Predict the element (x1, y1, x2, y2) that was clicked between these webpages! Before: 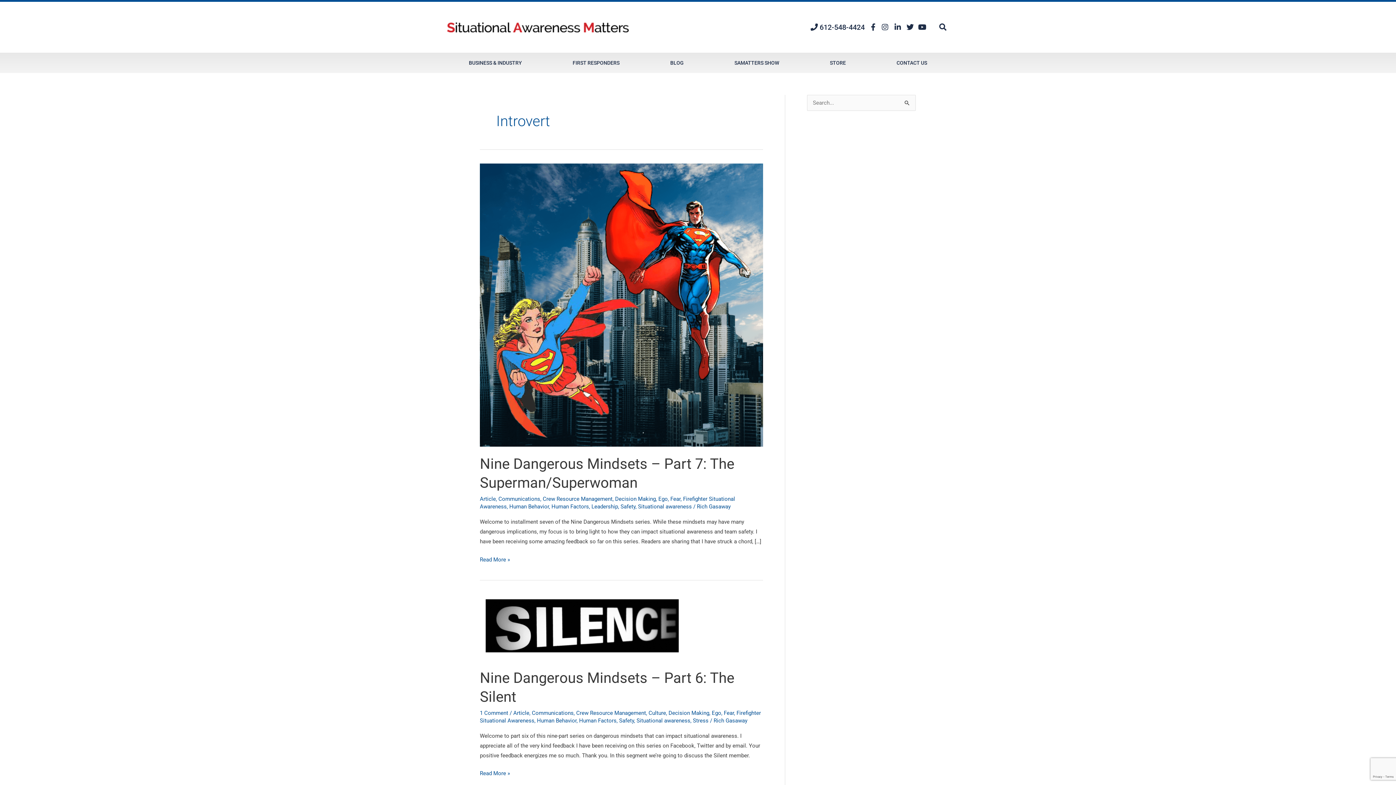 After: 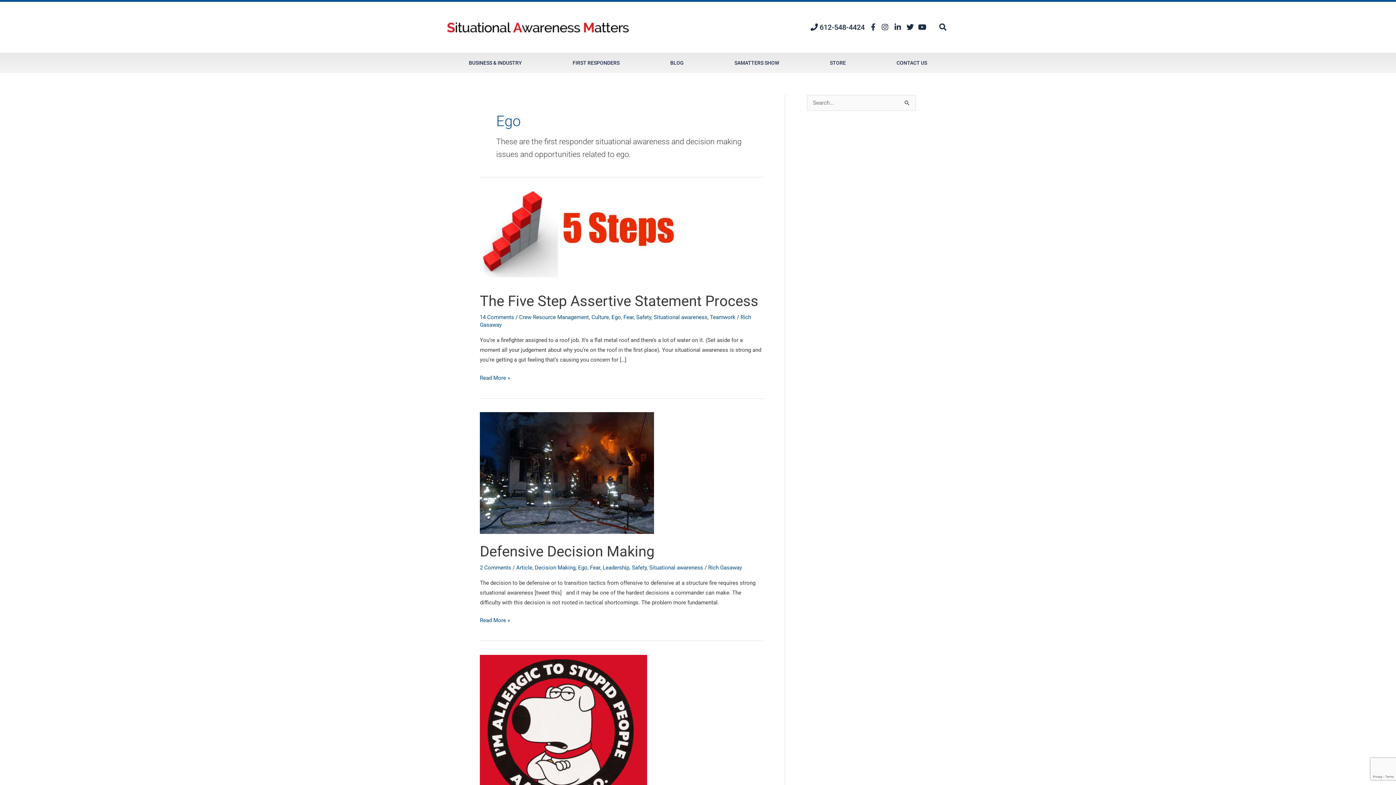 Action: bbox: (712, 710, 721, 716) label: Ego